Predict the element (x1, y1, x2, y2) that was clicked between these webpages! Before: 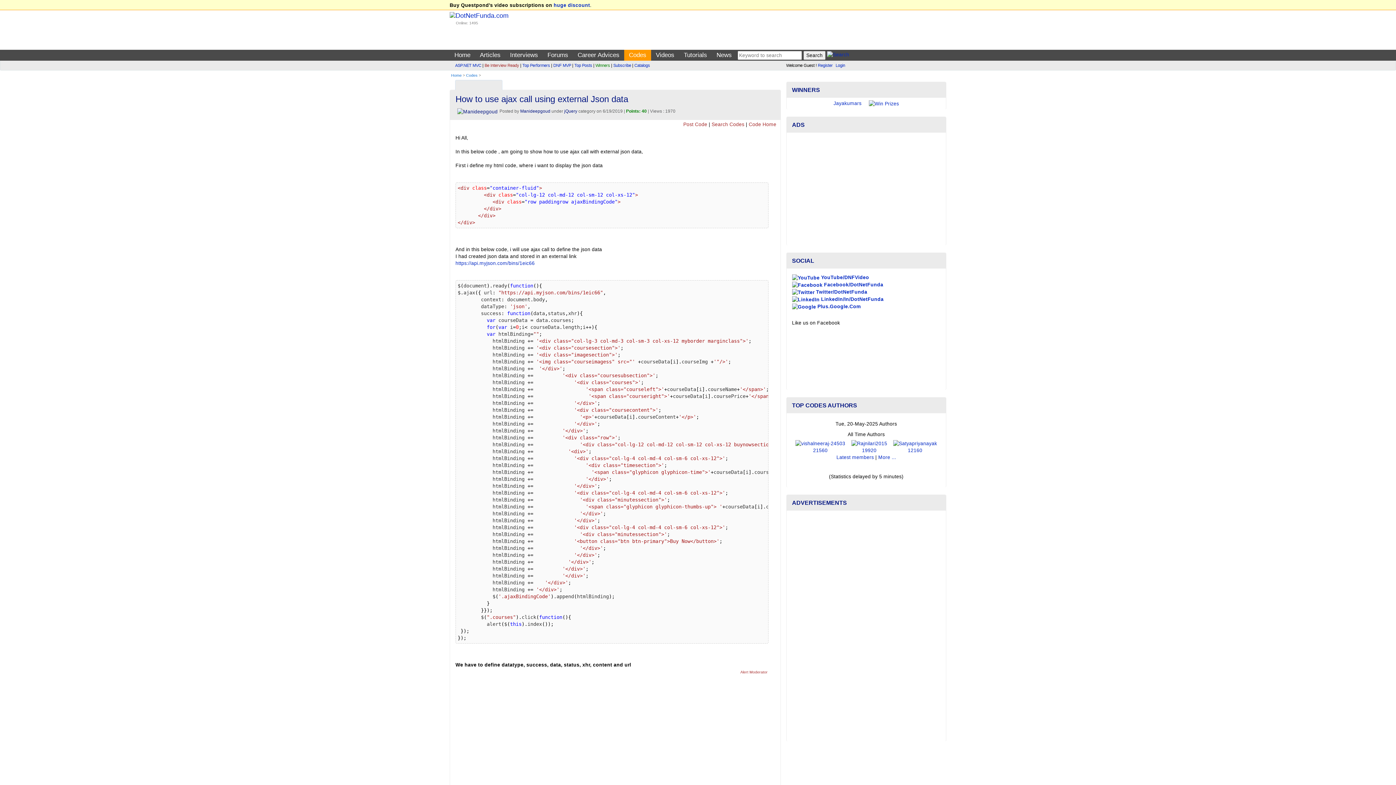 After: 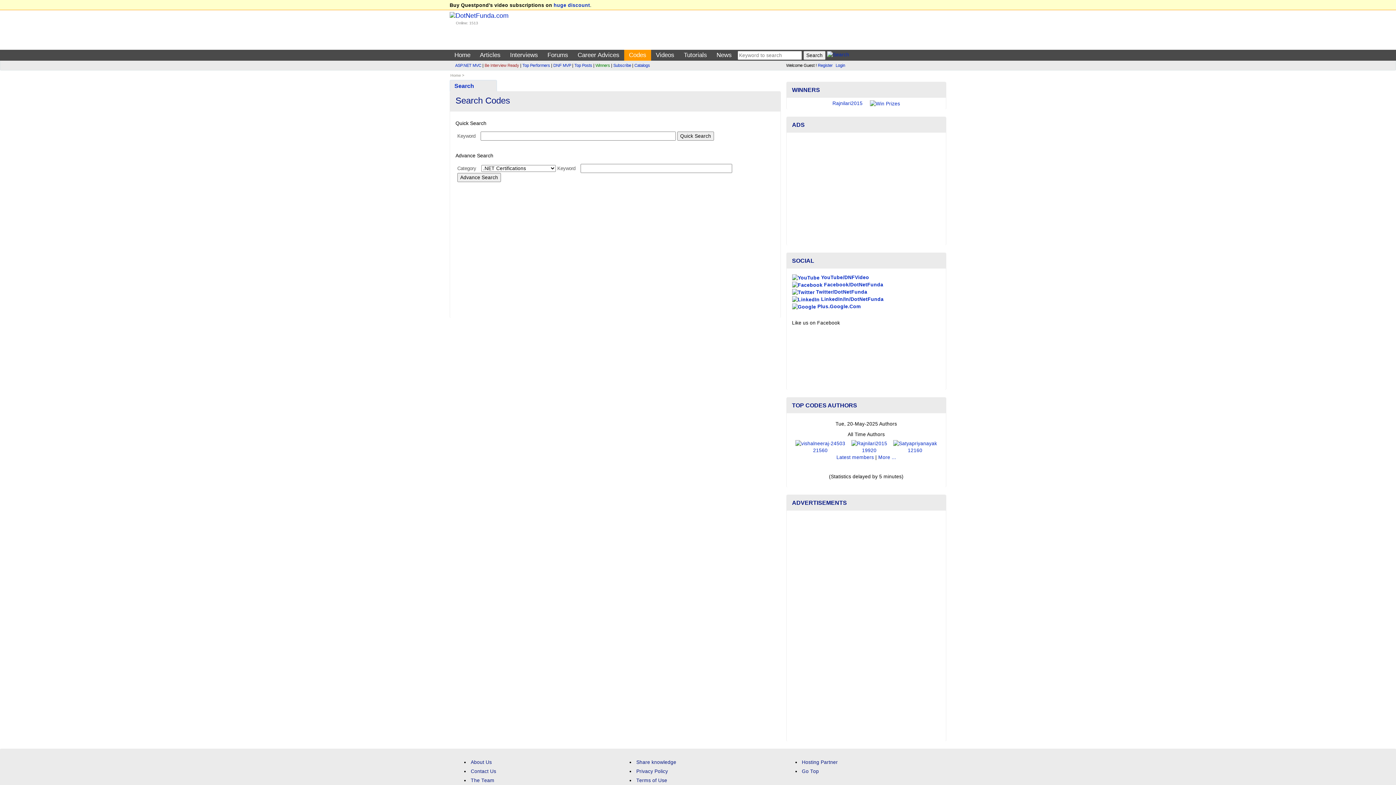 Action: label: Search Codes bbox: (711, 121, 744, 127)